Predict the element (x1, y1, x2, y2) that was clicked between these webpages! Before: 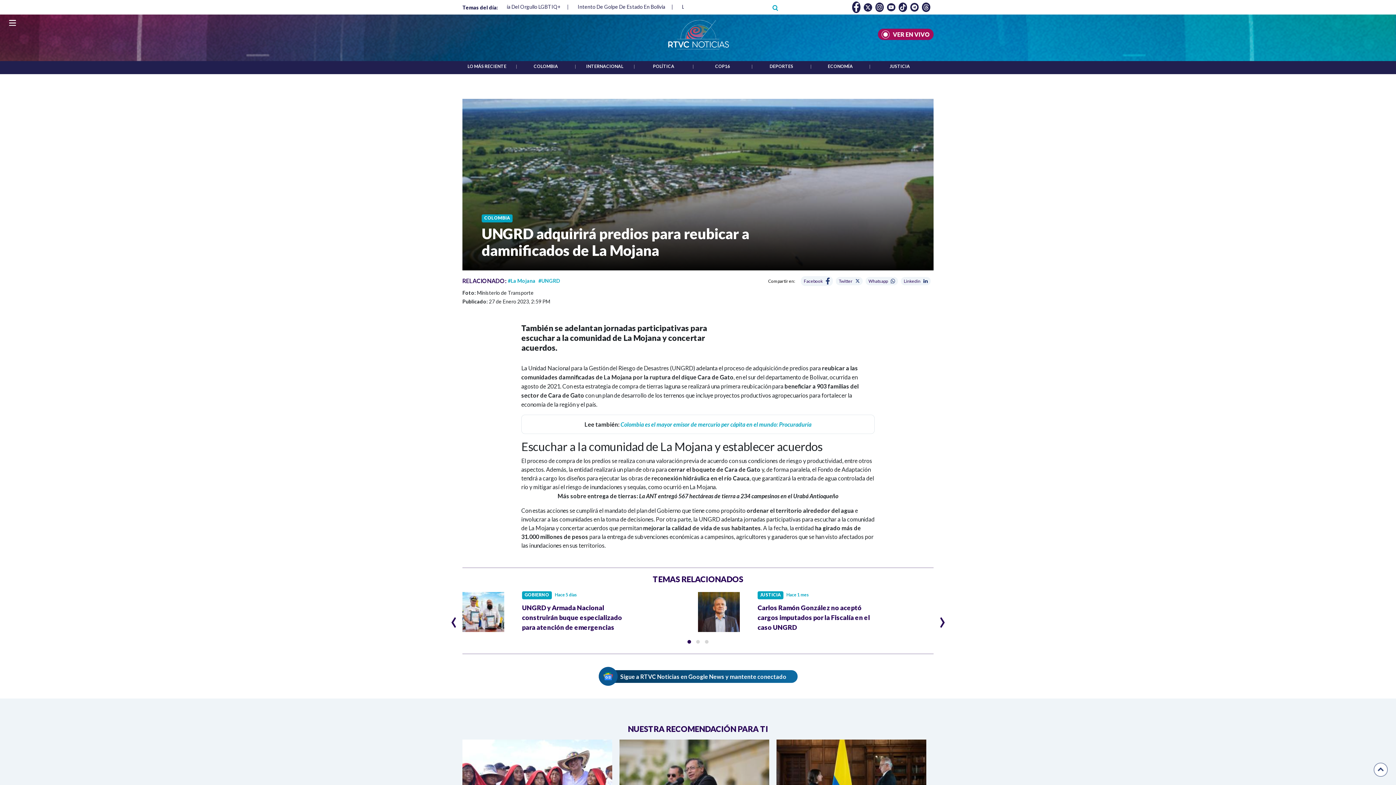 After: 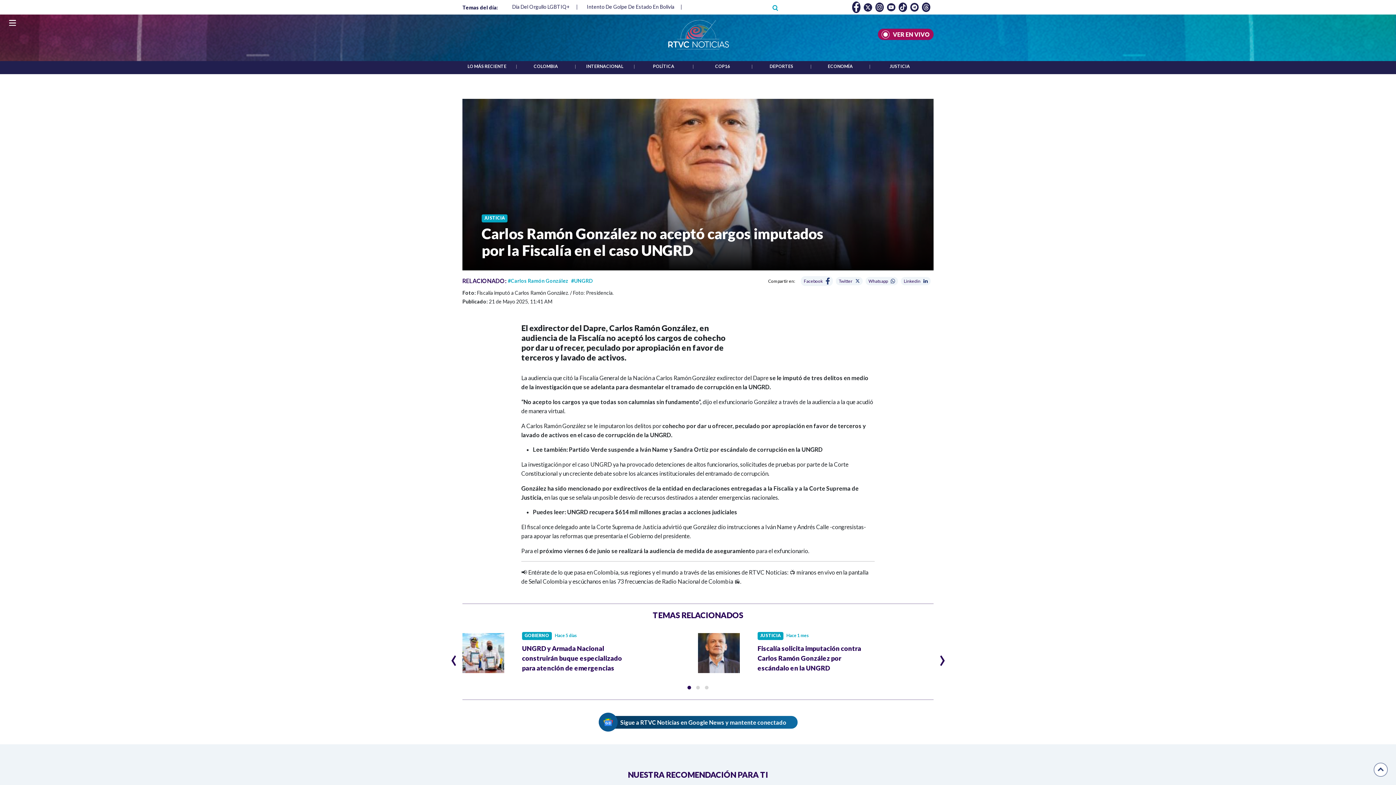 Action: bbox: (757, 603, 870, 631) label: Carlos Ramón González no aceptó cargos imputados por la Fiscalía en el caso UNGRD